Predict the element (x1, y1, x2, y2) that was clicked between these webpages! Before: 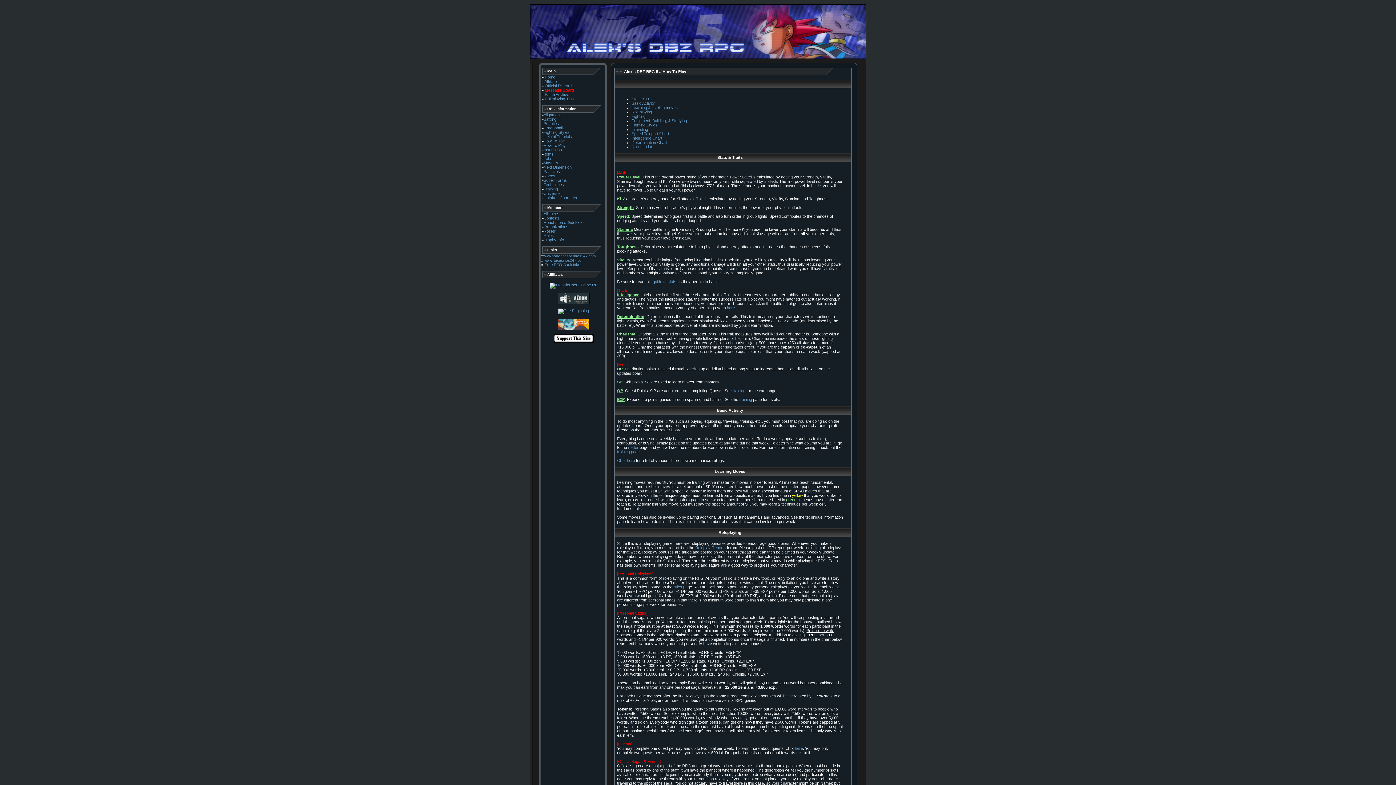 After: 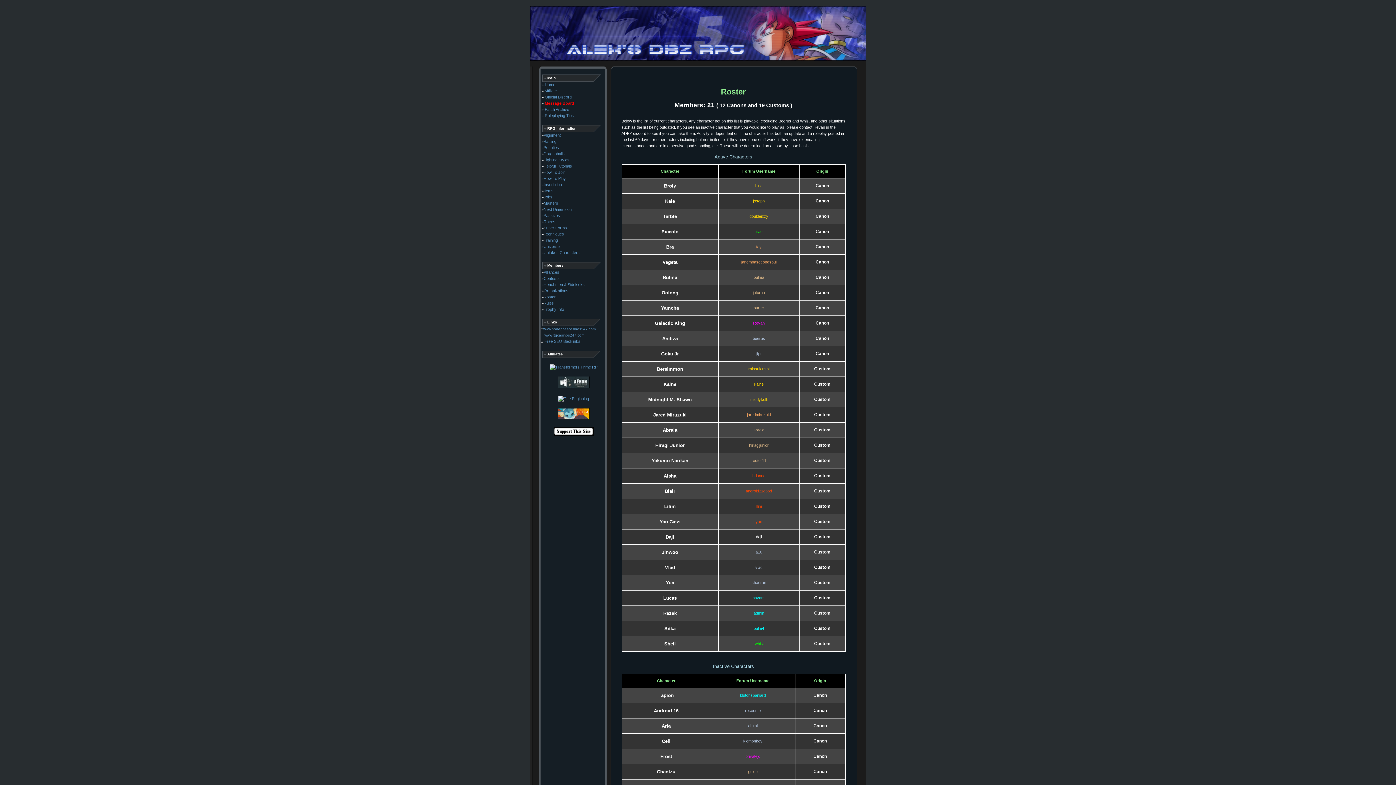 Action: bbox: (543, 195, 579, 200) label: Untaken Characters